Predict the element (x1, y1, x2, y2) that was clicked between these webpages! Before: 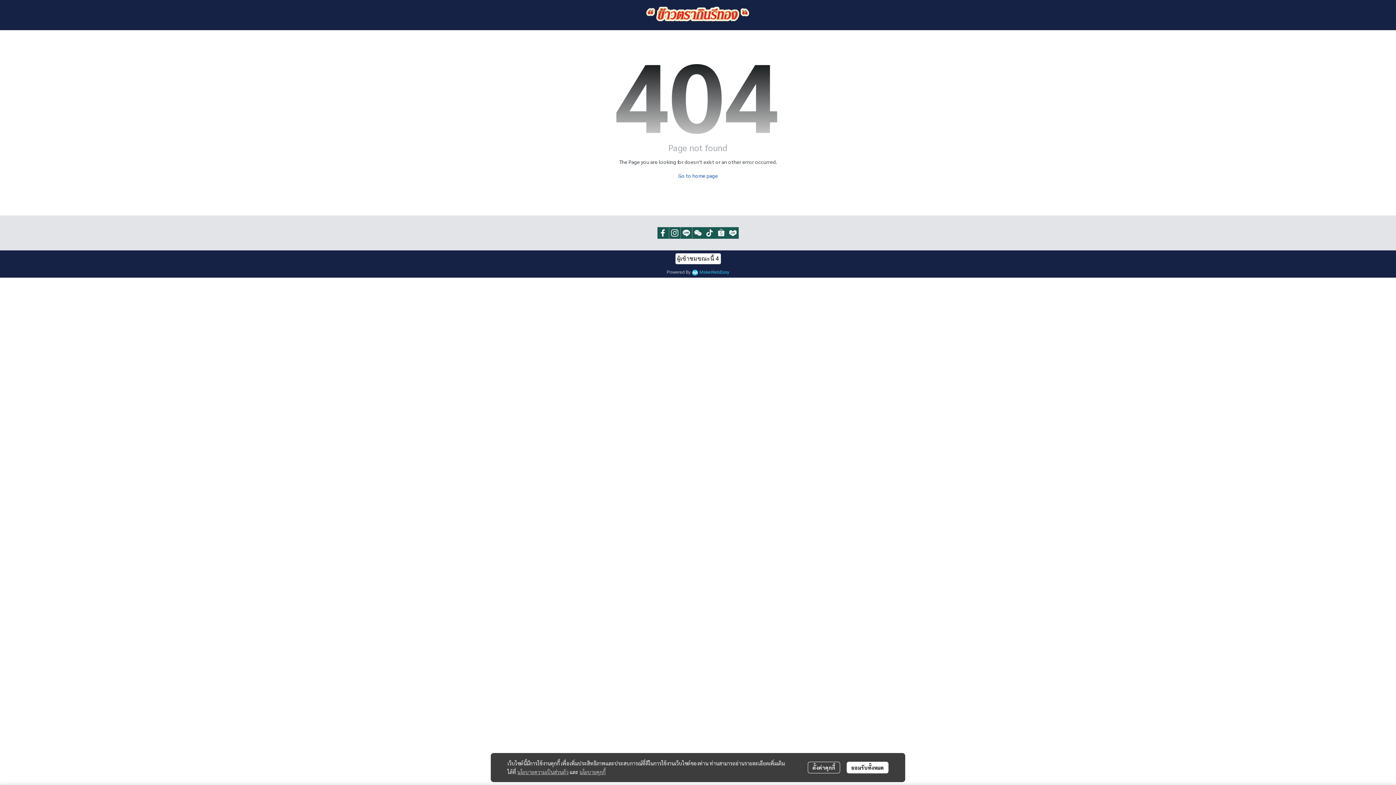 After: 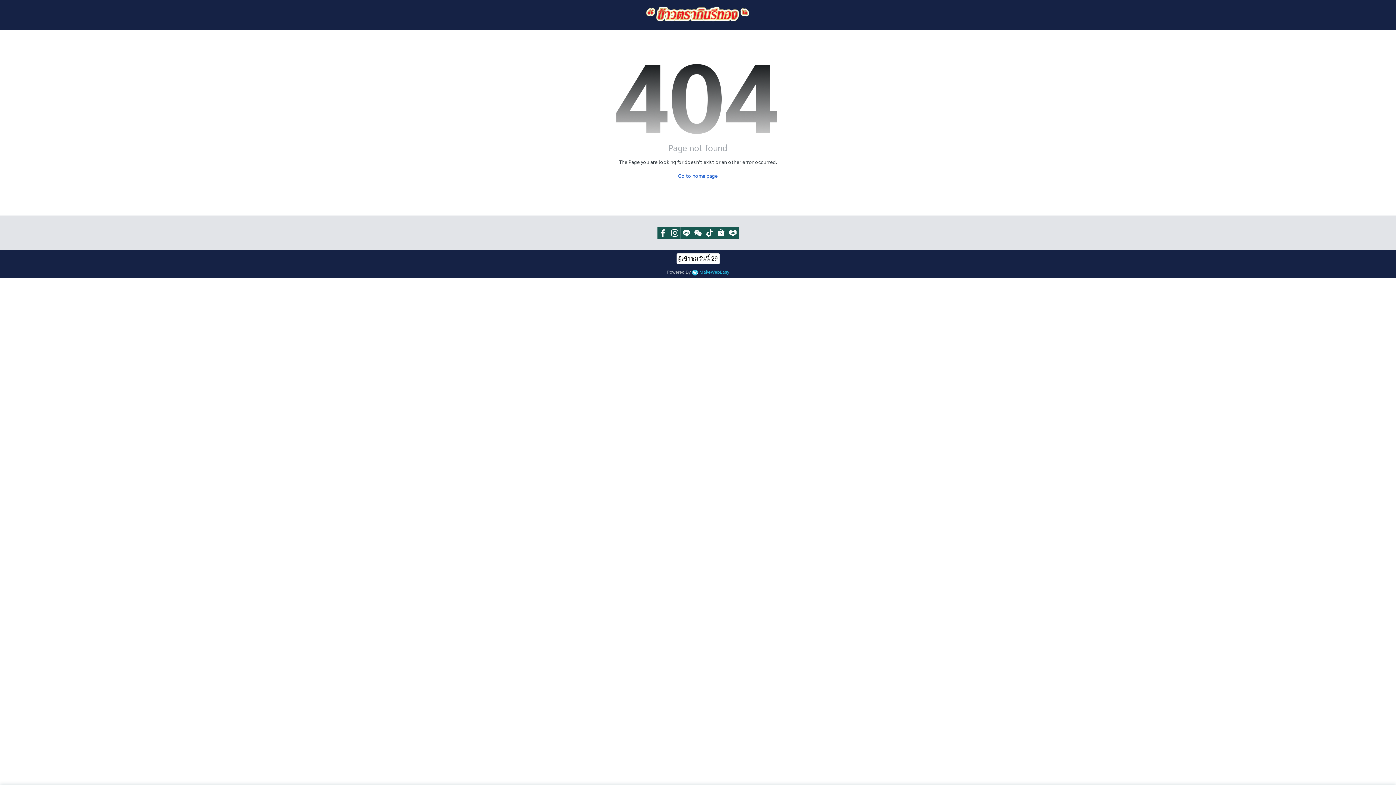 Action: label: ยอมรับทั้งหมด bbox: (846, 762, 888, 773)